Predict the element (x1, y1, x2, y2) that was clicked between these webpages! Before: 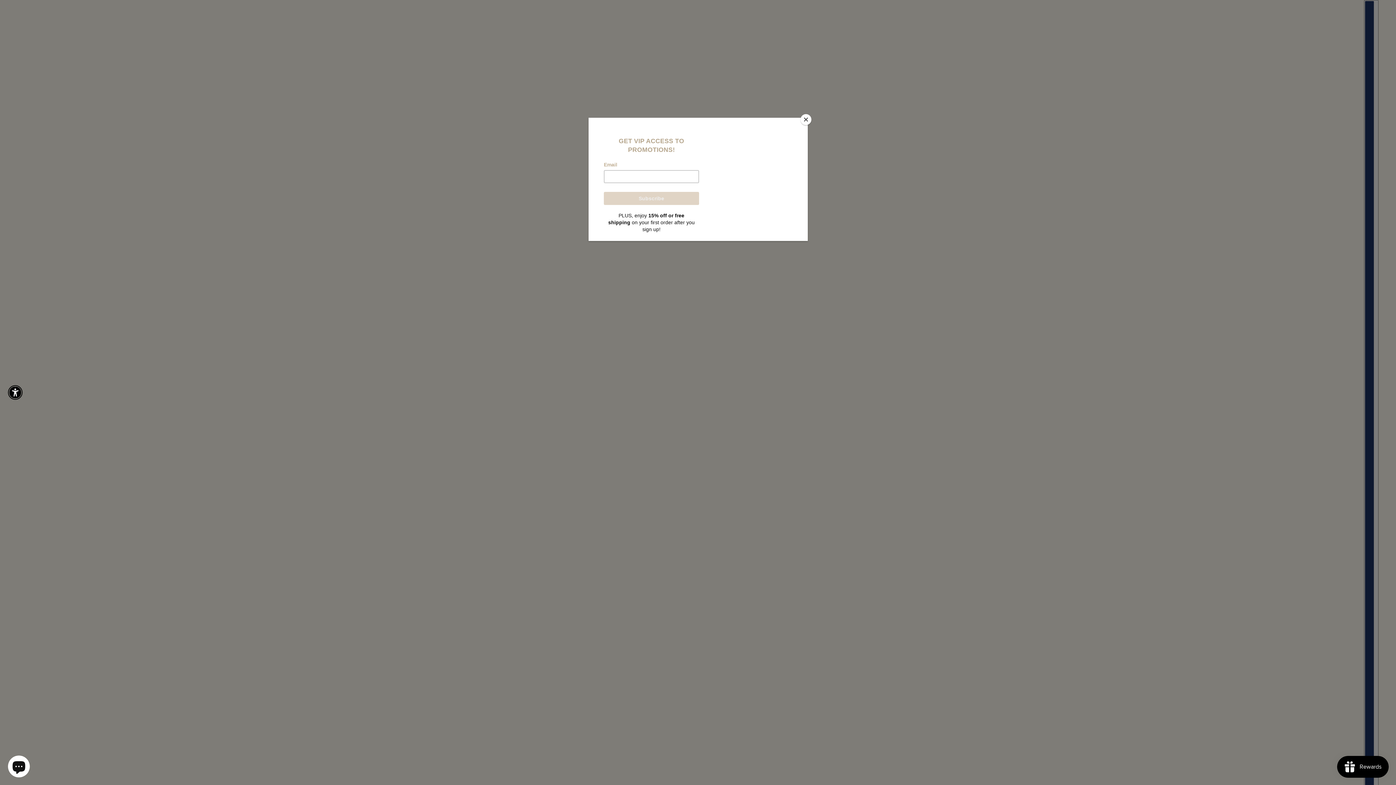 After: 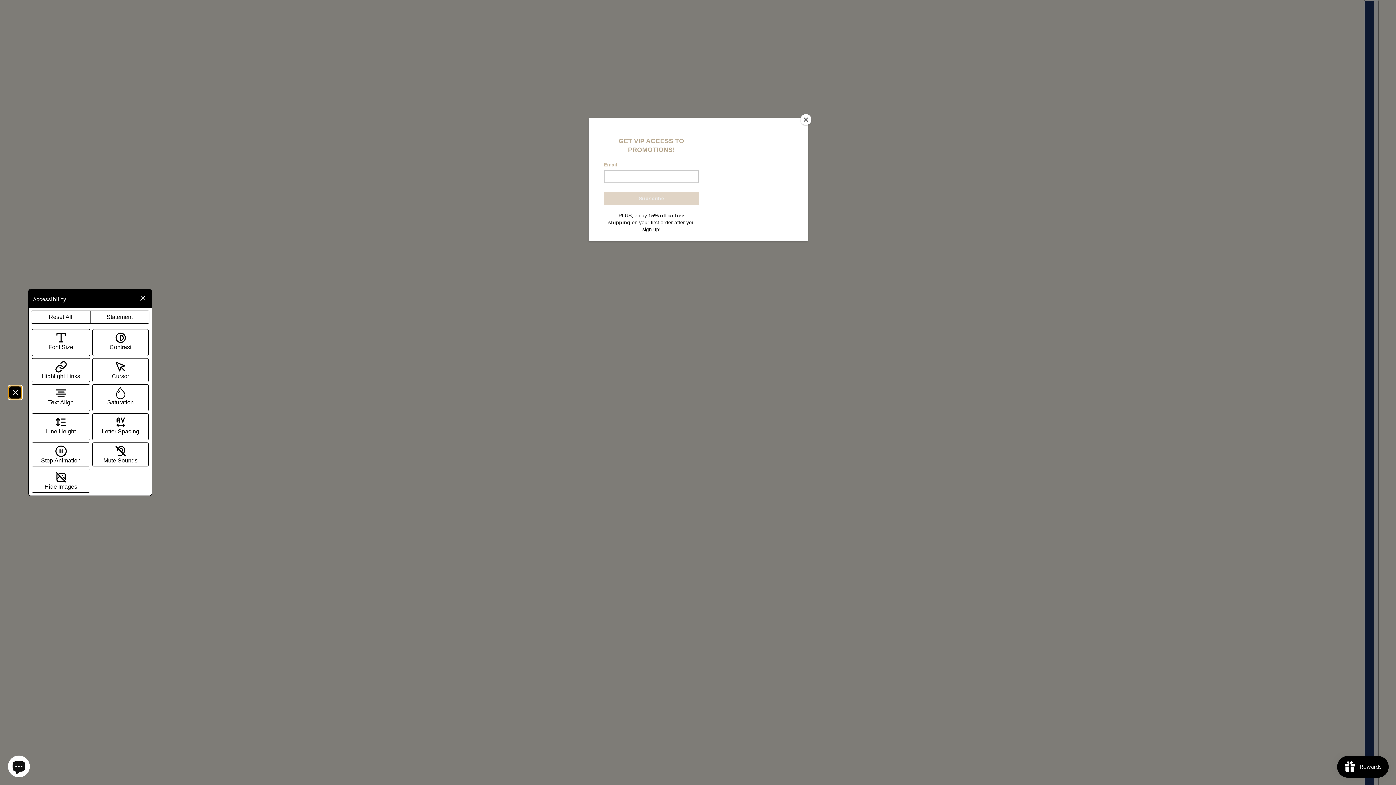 Action: label: Enable accessibility bbox: (9, 386, 21, 398)